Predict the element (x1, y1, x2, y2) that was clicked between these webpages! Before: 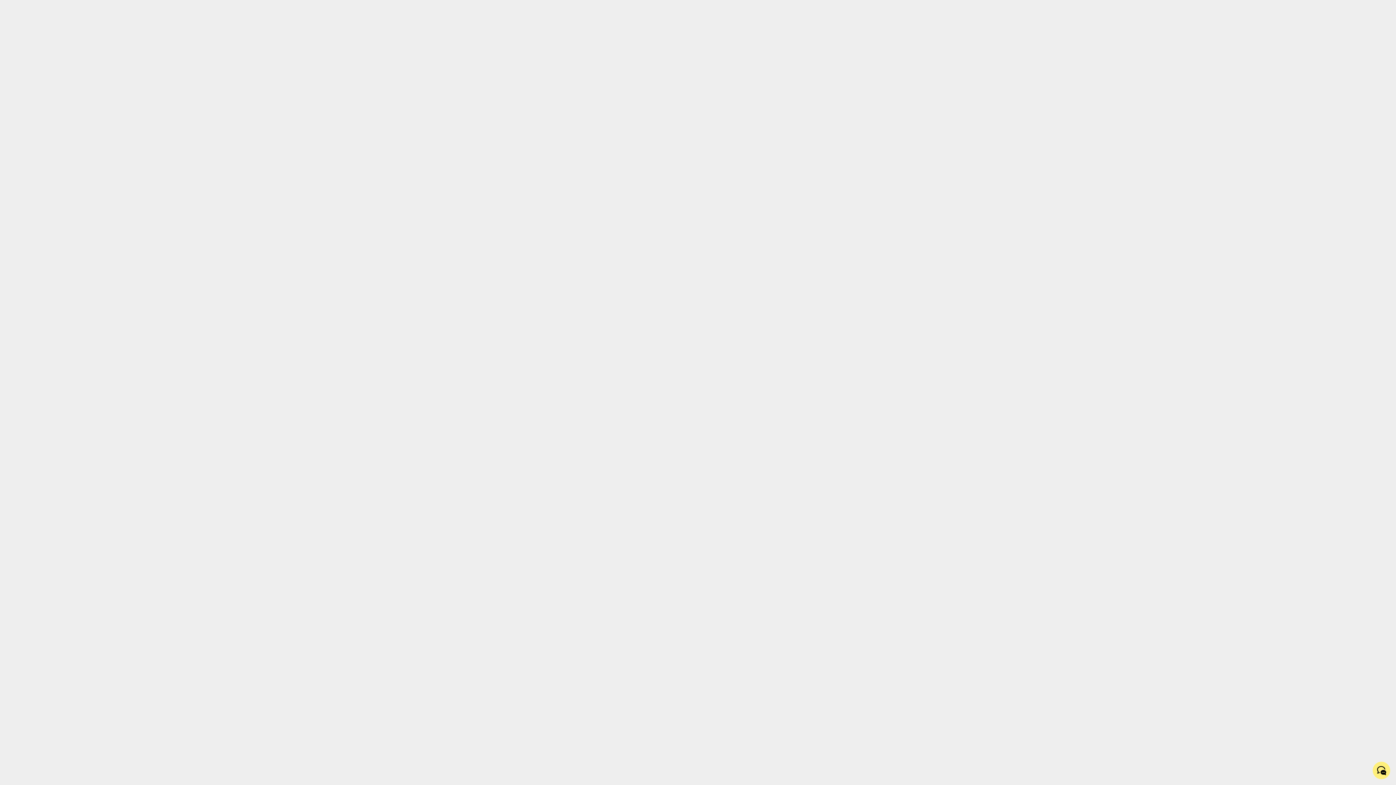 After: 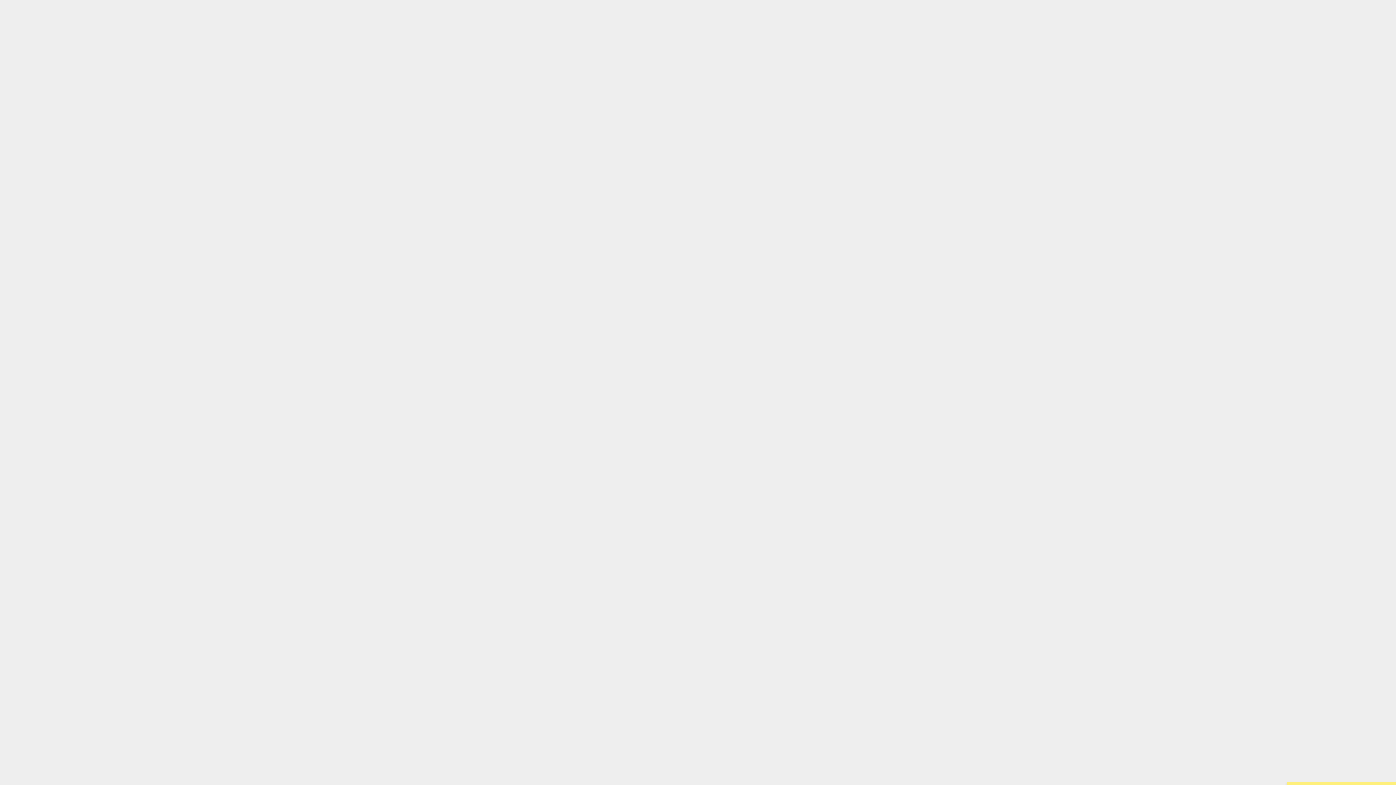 Action: label: Start chat bbox: (1373, 762, 1390, 779)